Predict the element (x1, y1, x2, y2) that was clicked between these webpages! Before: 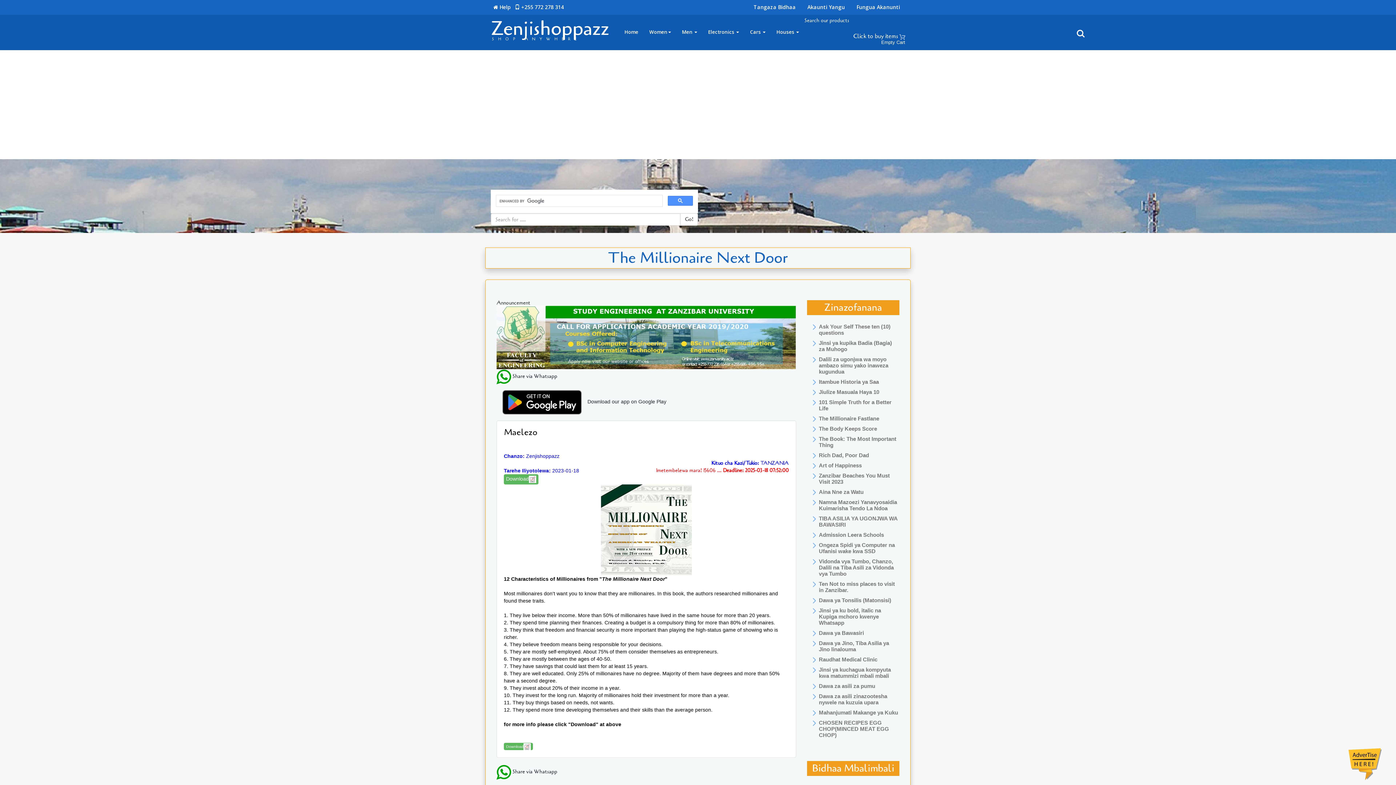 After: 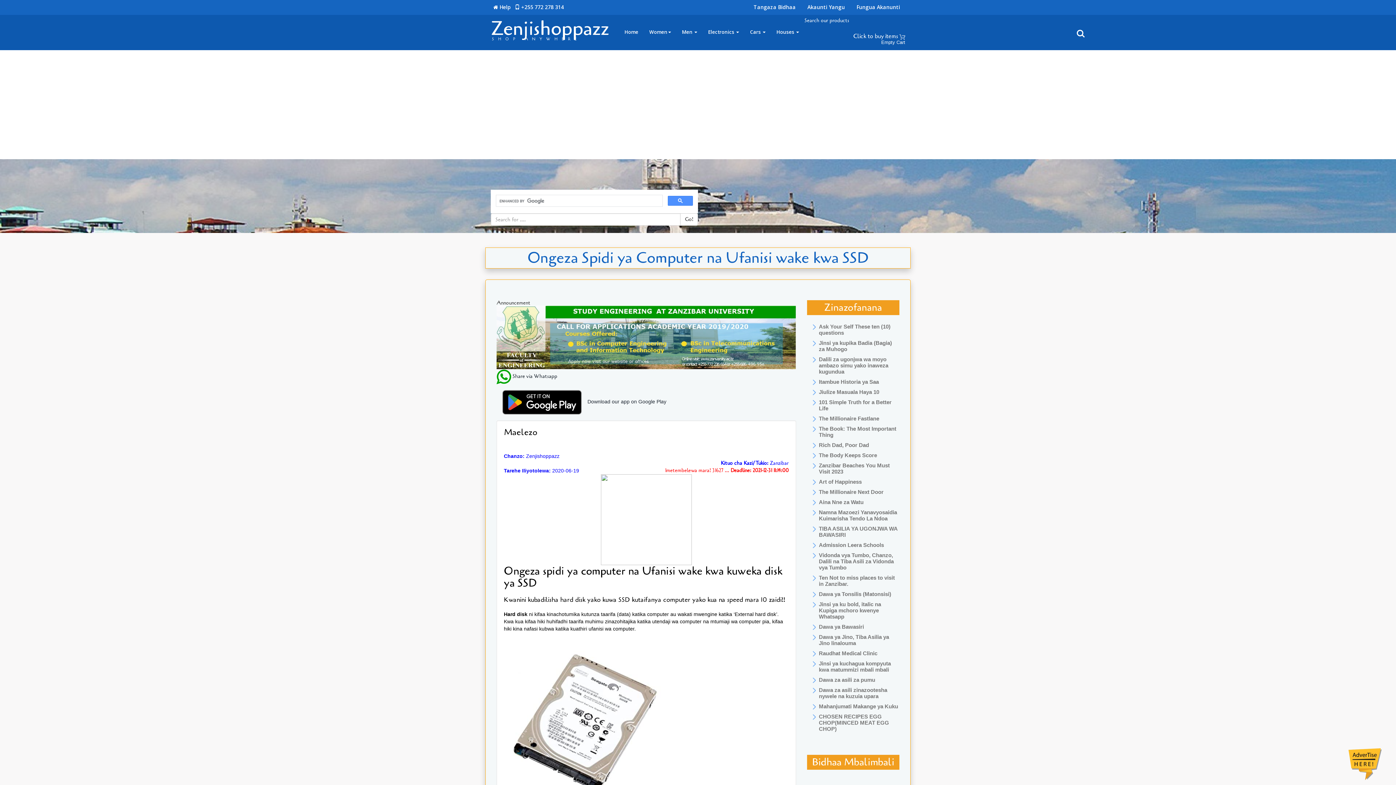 Action: label: Ongeza Spidi ya Computer na Ufanisi wake kwa SSD bbox: (807, 539, 898, 554)